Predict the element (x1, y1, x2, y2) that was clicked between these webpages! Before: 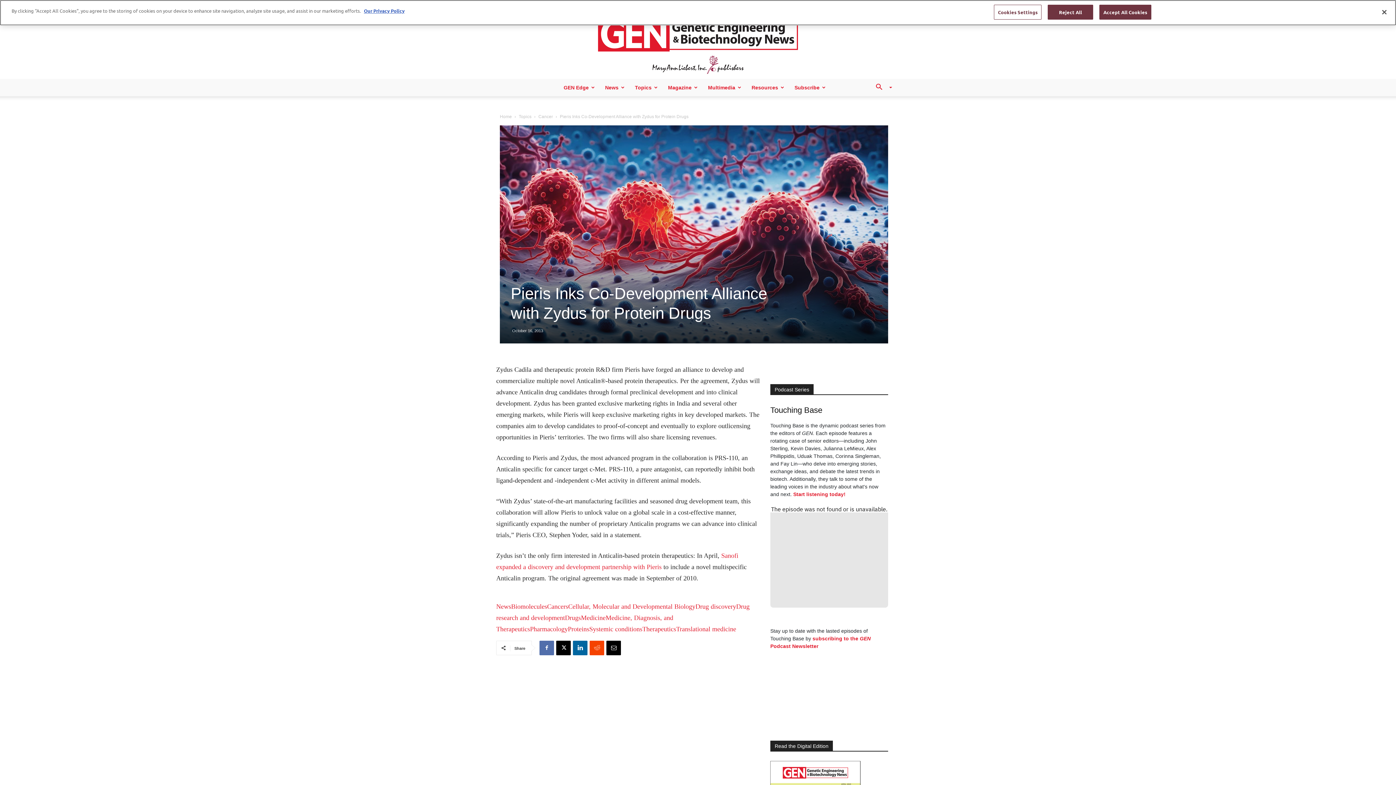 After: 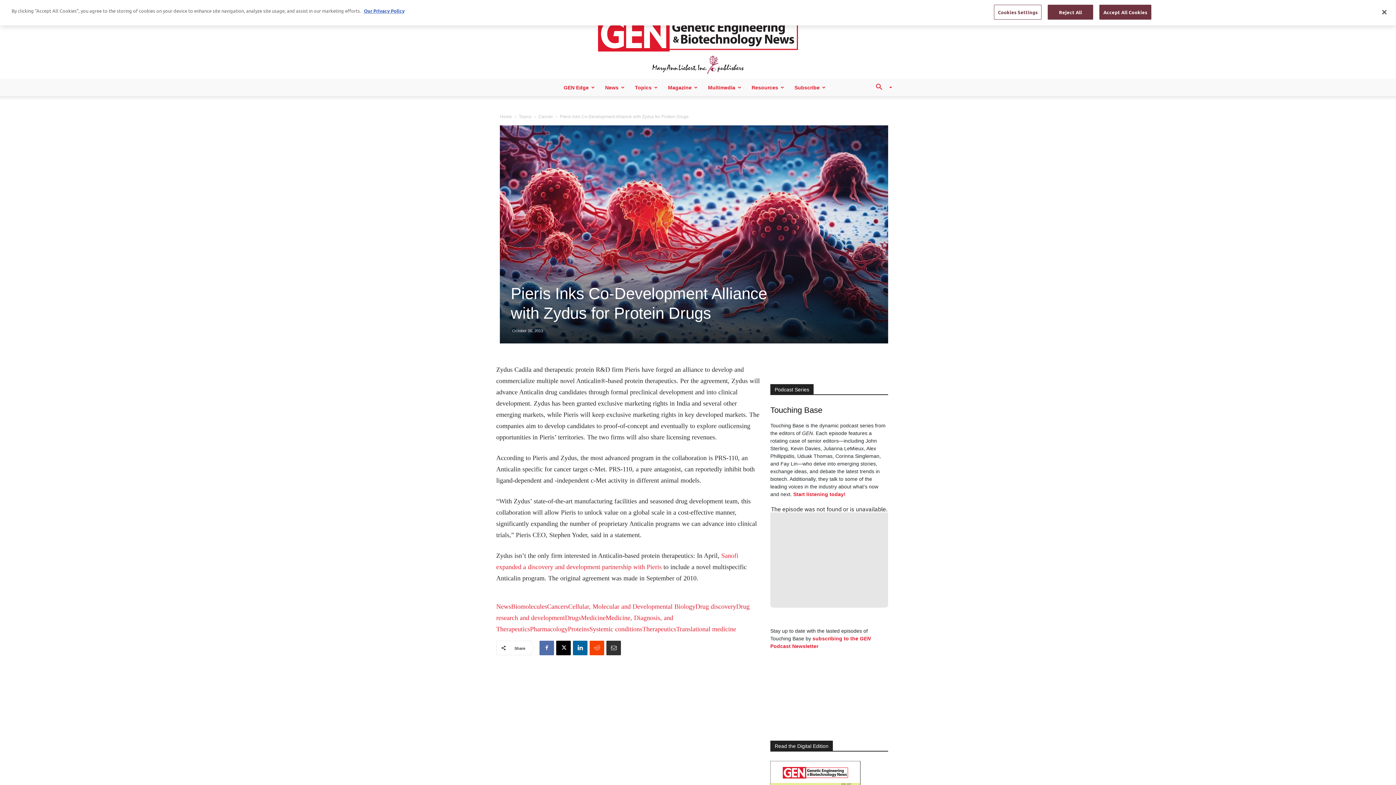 Action: bbox: (606, 641, 621, 655)